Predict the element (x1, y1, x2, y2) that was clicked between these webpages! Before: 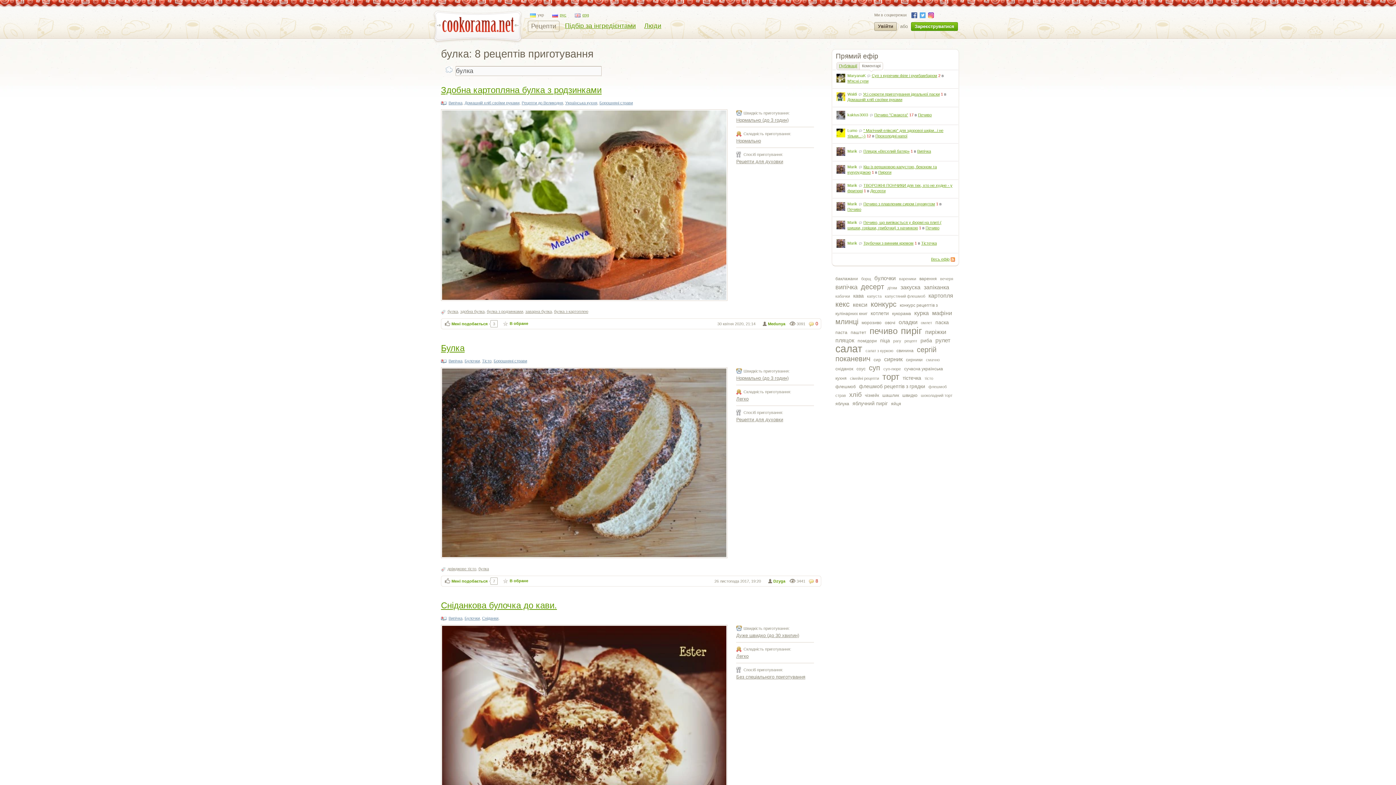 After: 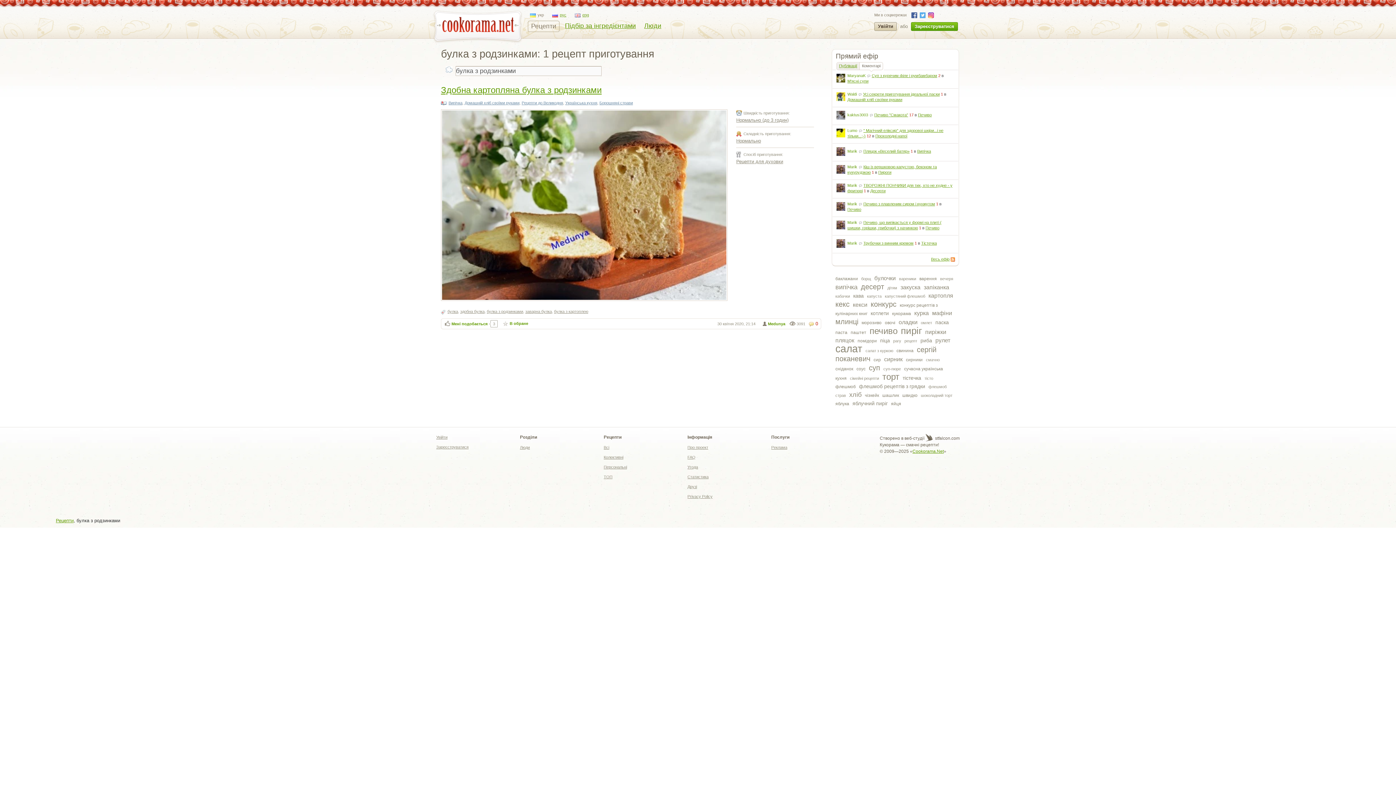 Action: bbox: (486, 309, 523, 313) label: булка з родзинками